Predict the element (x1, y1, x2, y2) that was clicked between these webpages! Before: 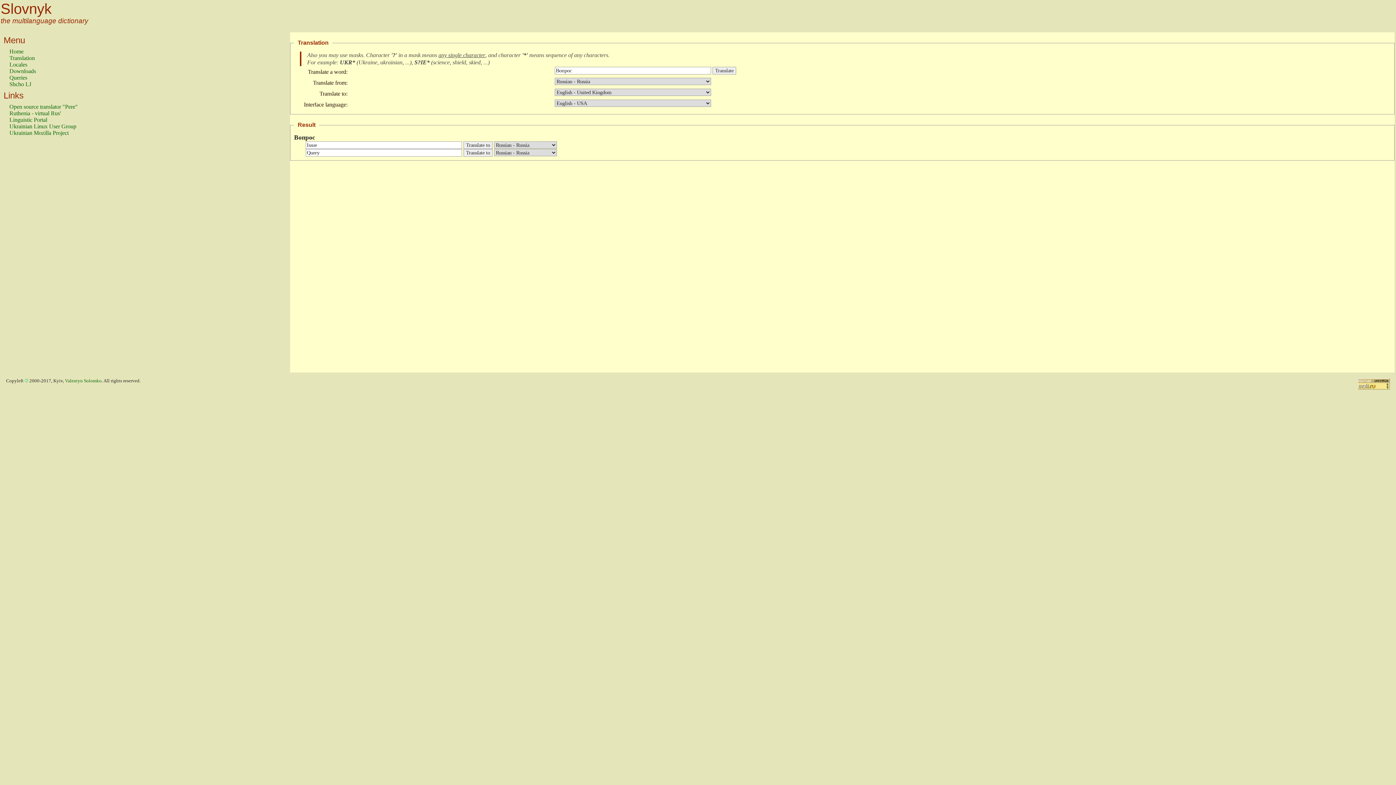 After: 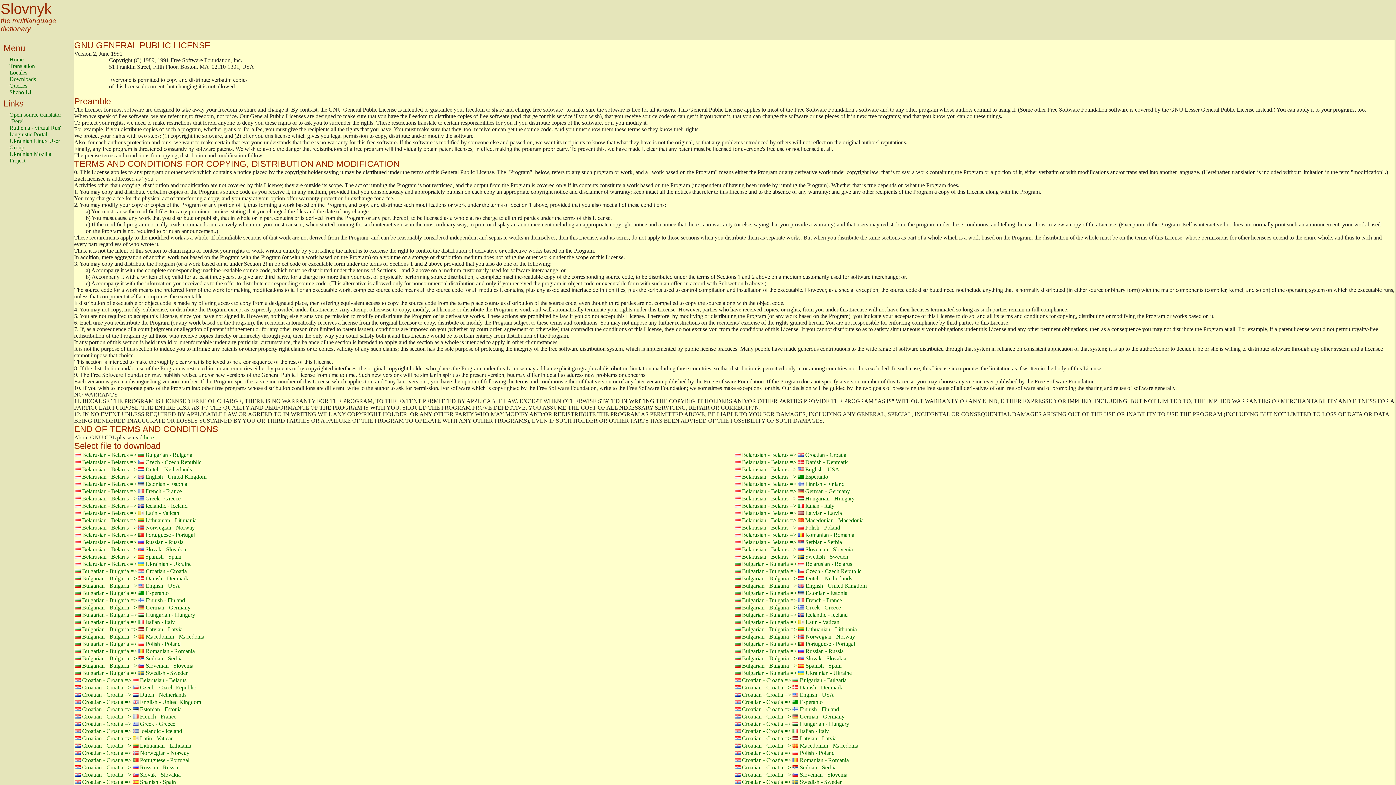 Action: label: Downloads bbox: (9, 68, 36, 74)